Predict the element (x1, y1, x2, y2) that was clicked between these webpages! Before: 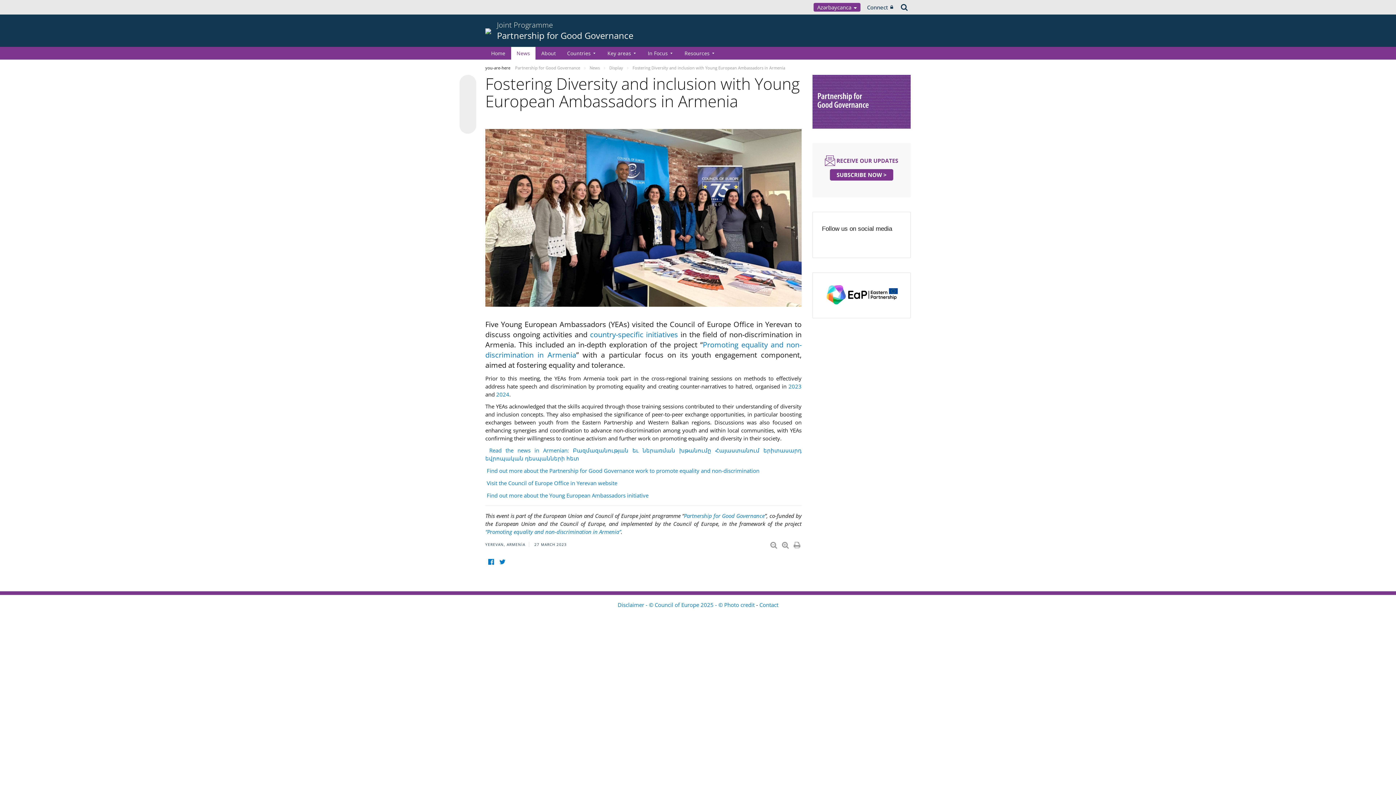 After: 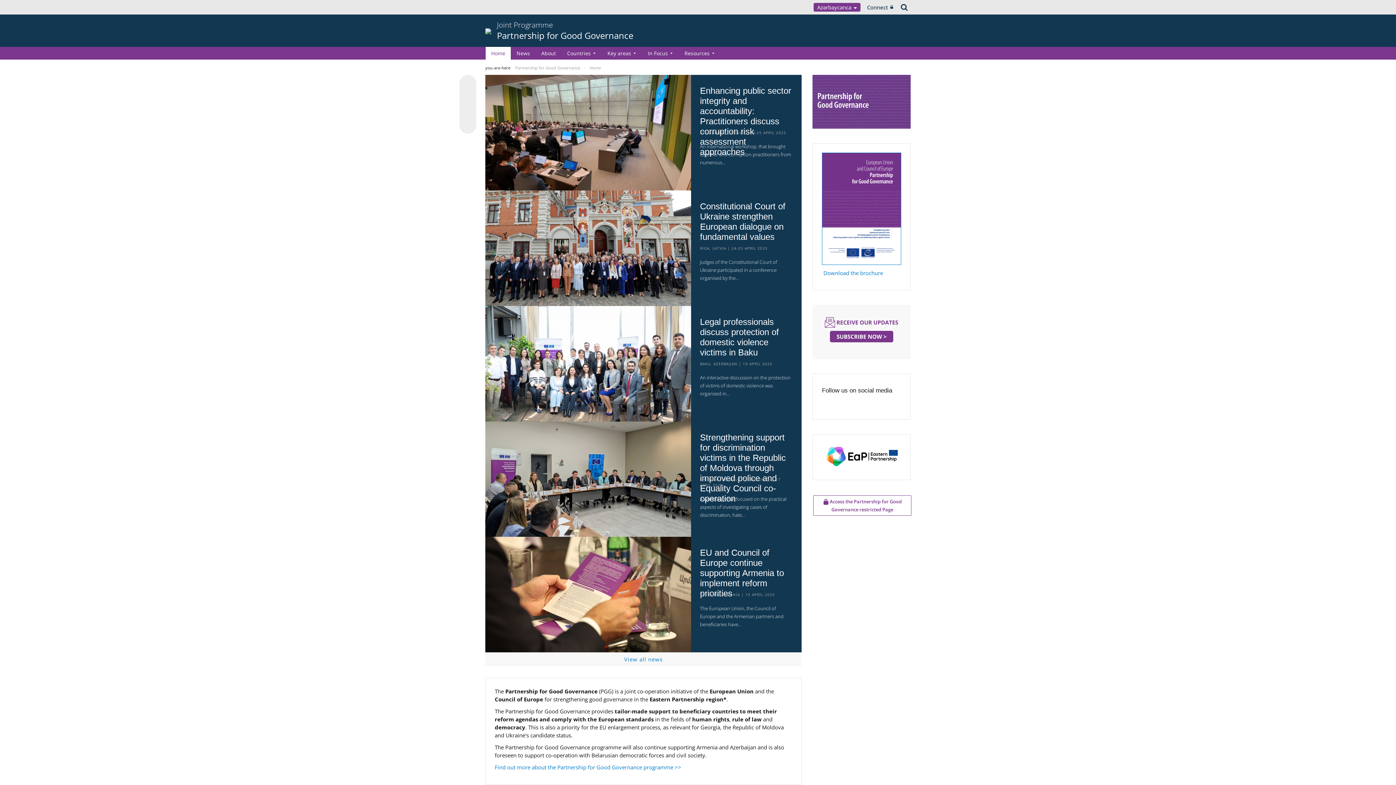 Action: label: Home bbox: (485, 46, 510, 59)